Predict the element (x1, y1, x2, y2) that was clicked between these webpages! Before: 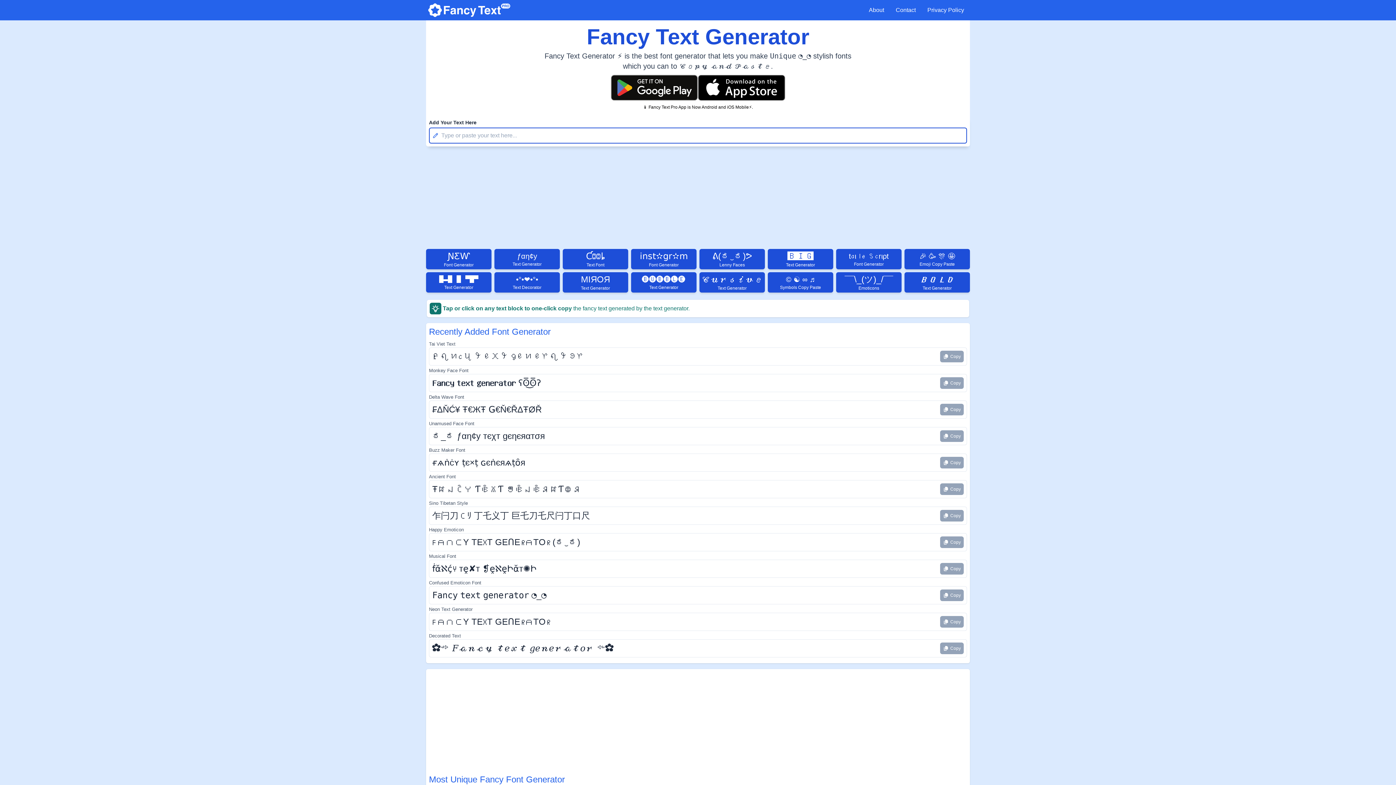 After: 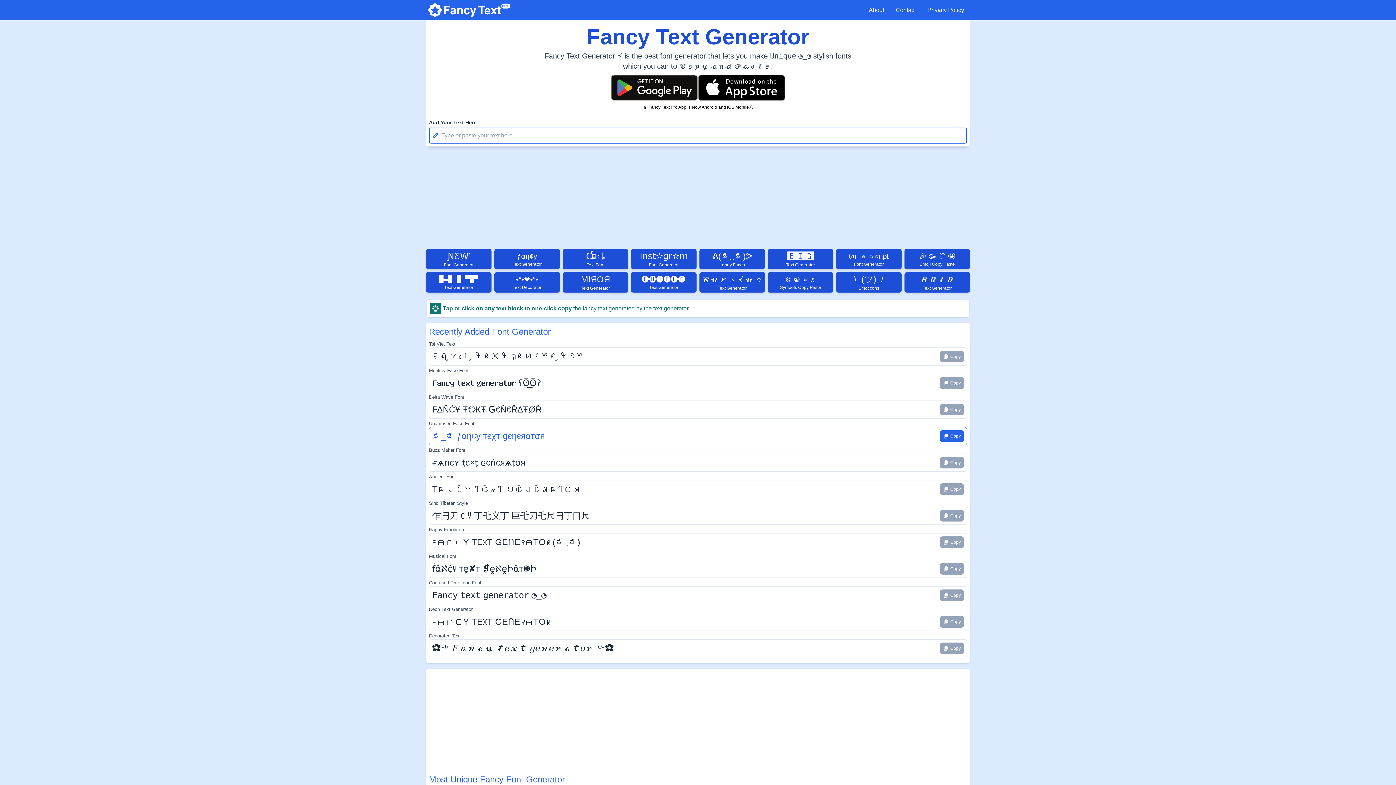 Action: label: Copy bbox: (940, 430, 964, 442)